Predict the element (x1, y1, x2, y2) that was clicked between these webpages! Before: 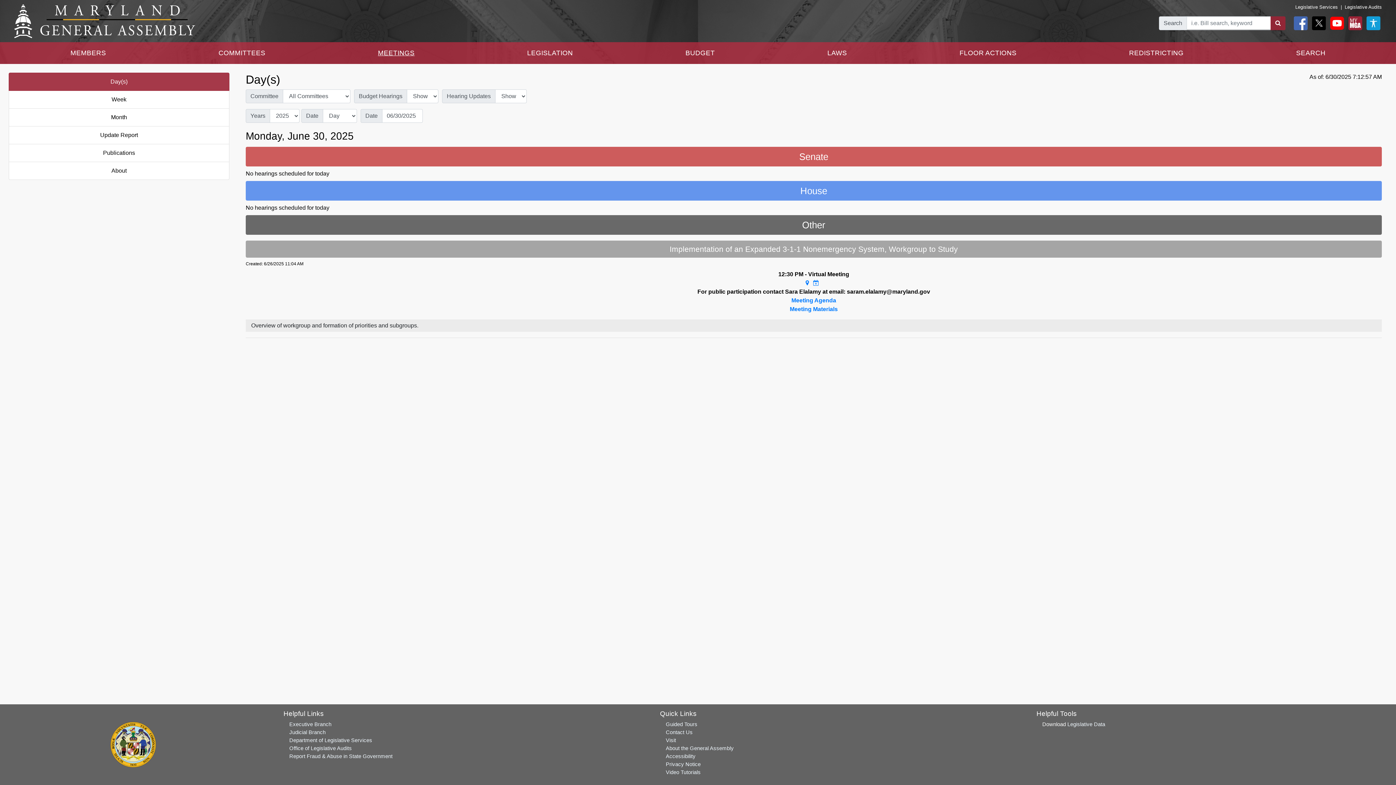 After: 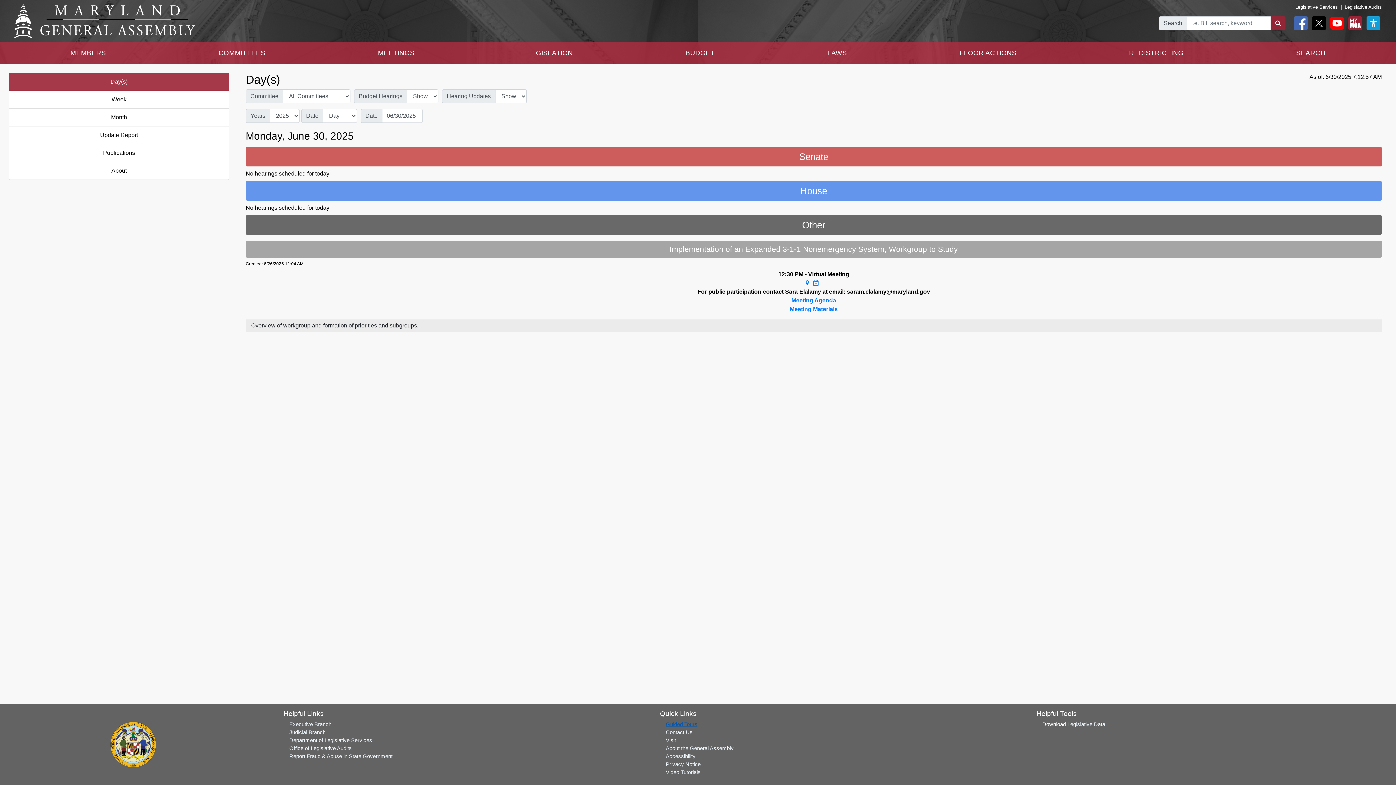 Action: label: Guided Tours bbox: (665, 721, 697, 727)